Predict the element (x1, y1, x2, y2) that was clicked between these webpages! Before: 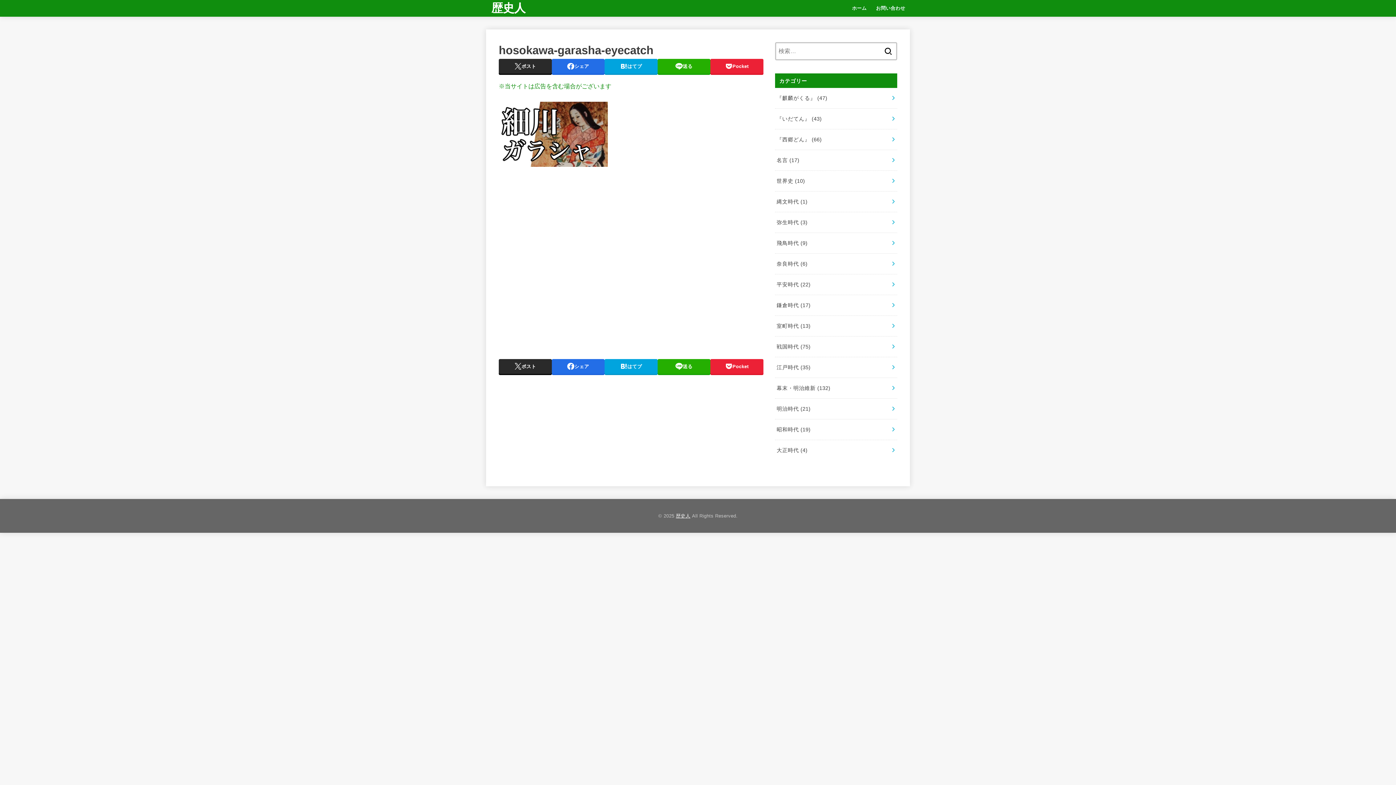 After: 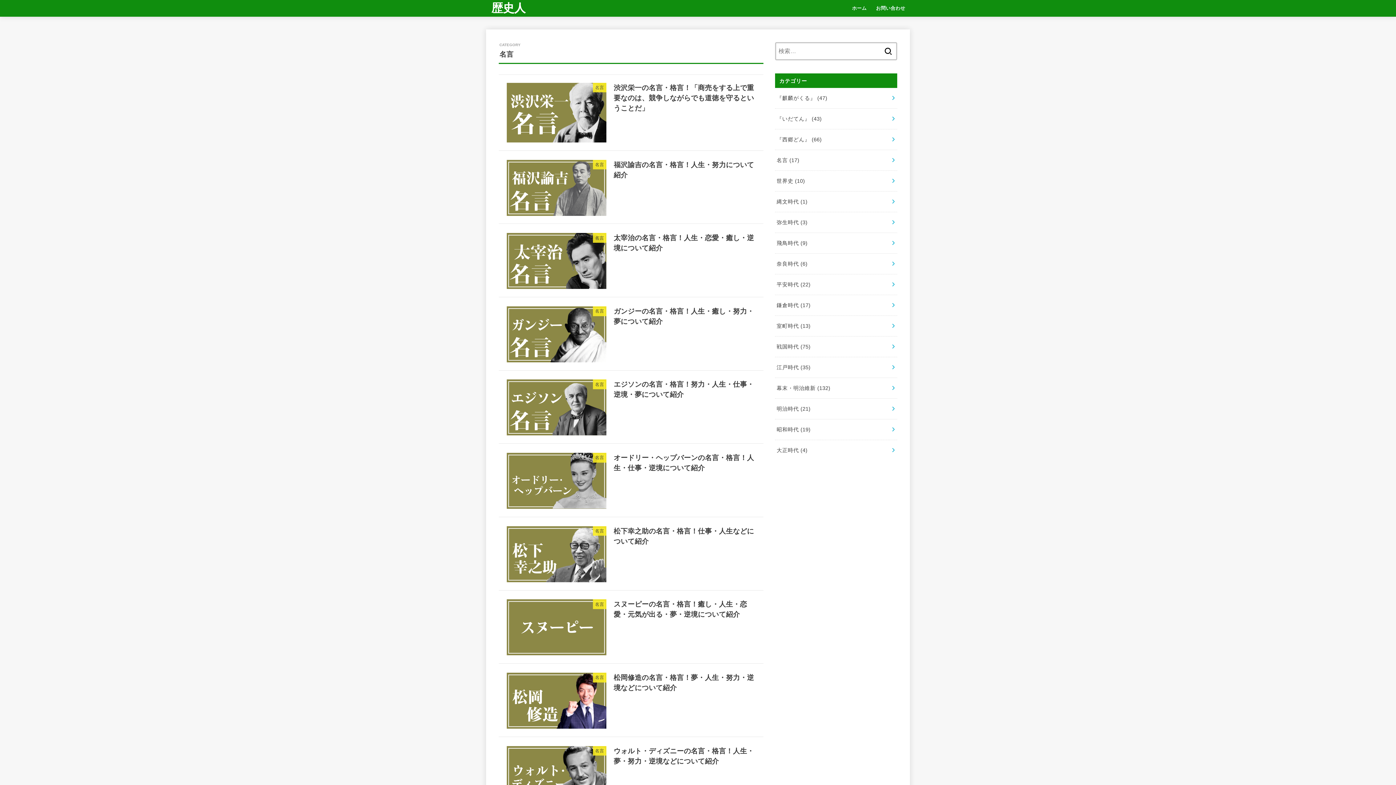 Action: label: 名言 (17) bbox: (775, 150, 897, 170)